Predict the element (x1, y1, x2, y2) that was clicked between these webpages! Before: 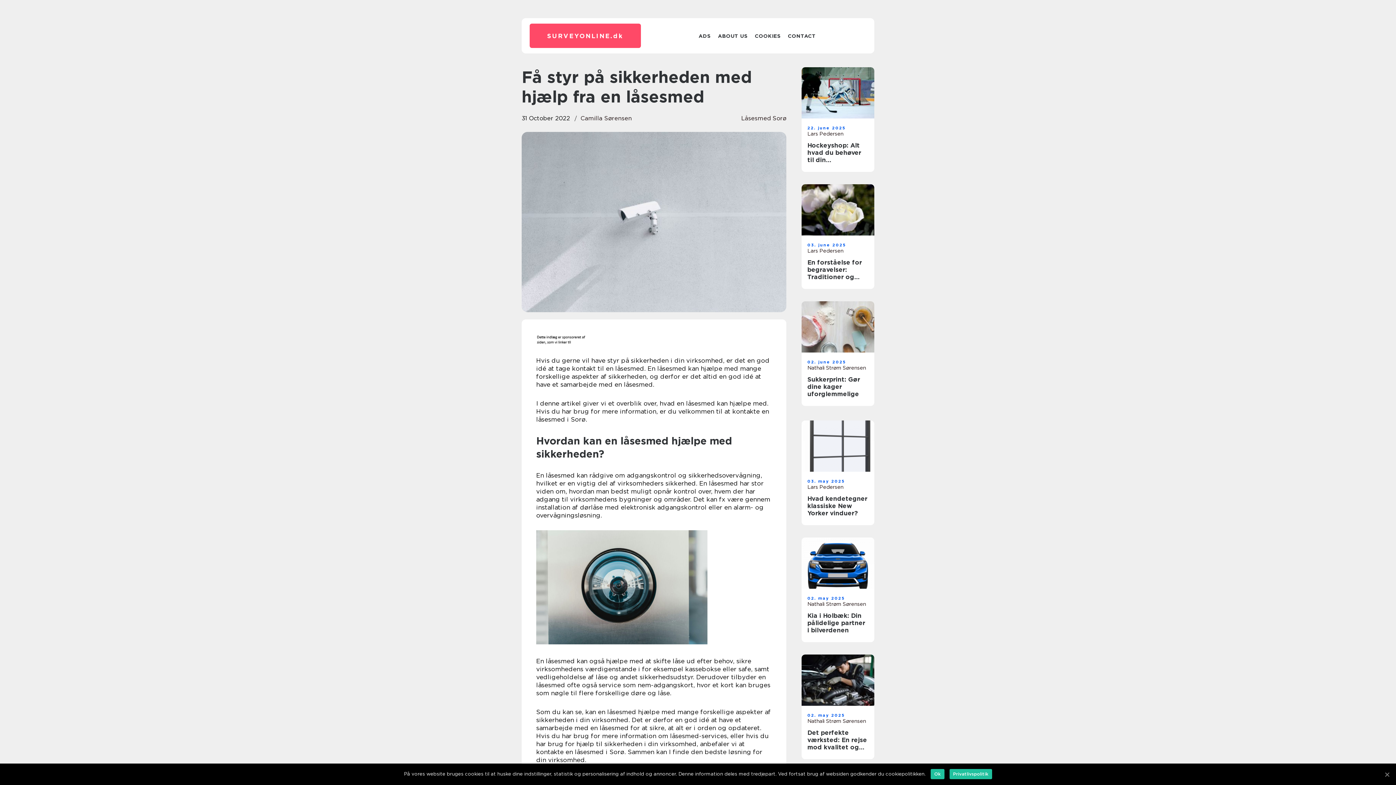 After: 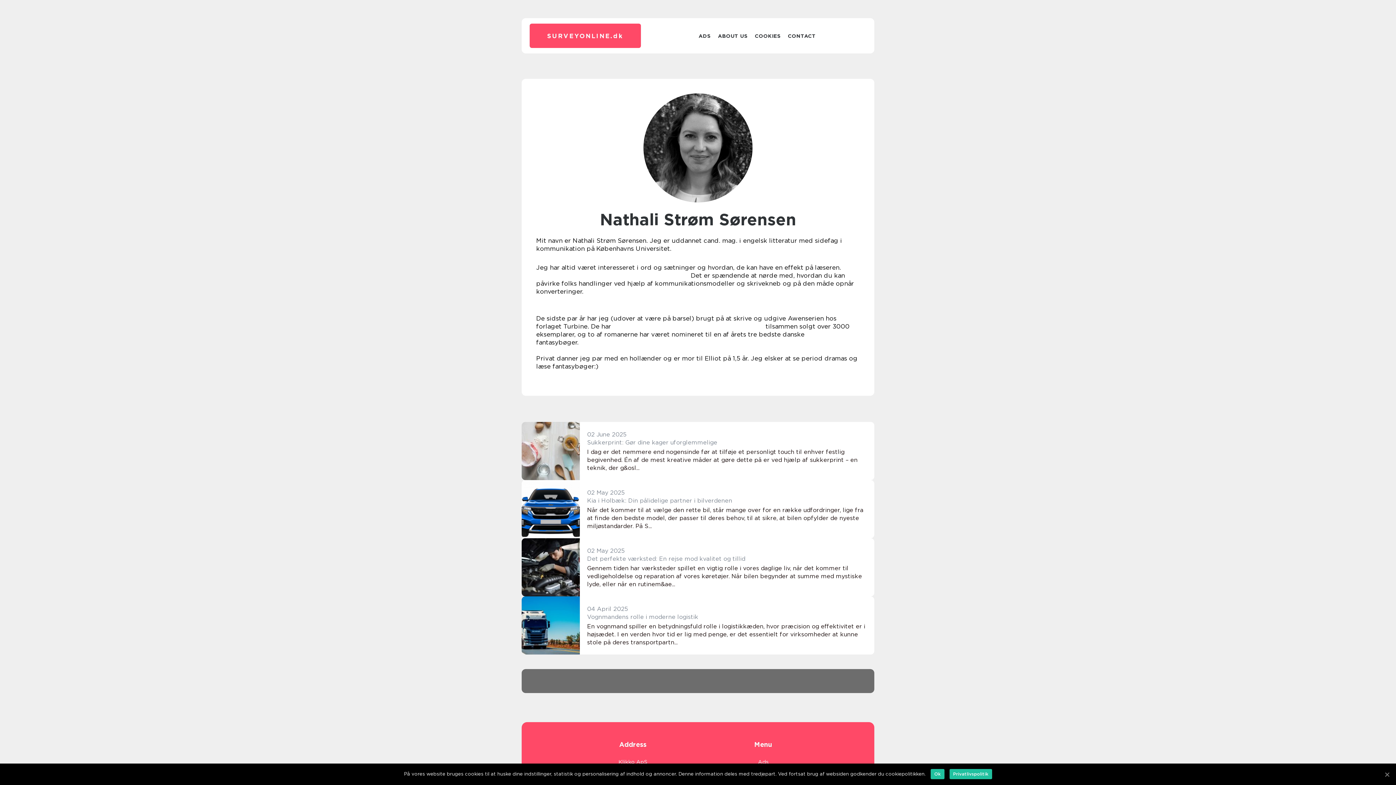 Action: label: Nathali Strøm Sørensen bbox: (807, 601, 868, 606)